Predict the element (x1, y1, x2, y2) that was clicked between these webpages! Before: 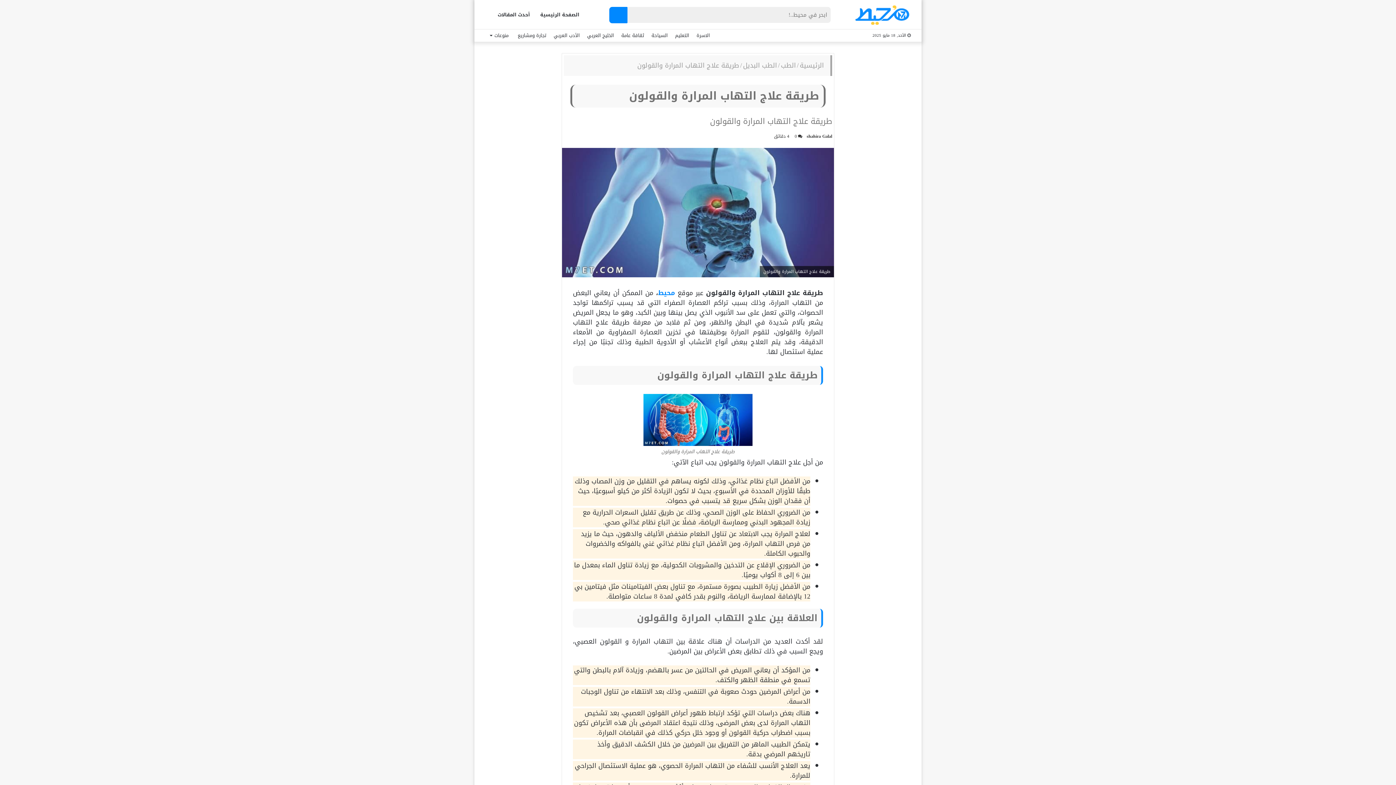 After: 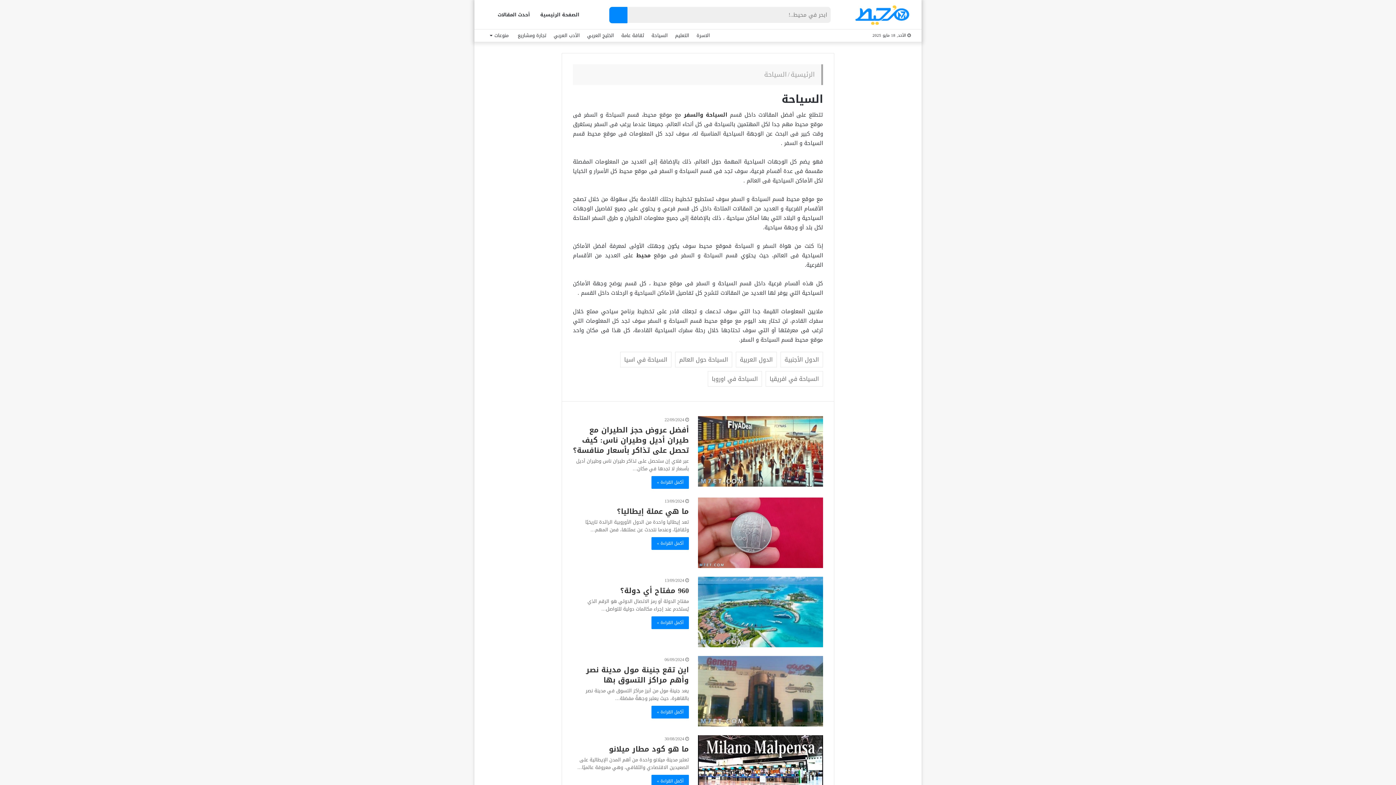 Action: label: السياحة bbox: (648, 29, 671, 41)